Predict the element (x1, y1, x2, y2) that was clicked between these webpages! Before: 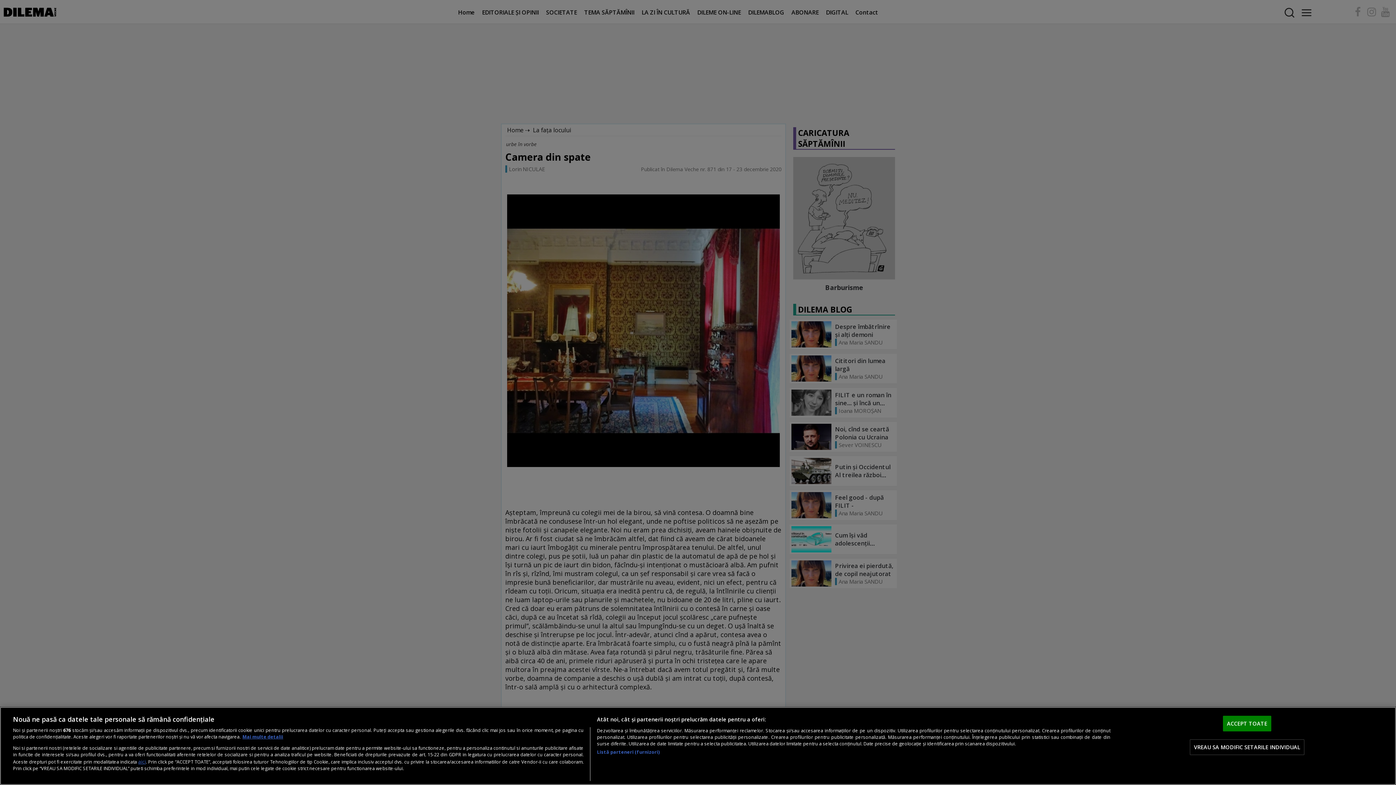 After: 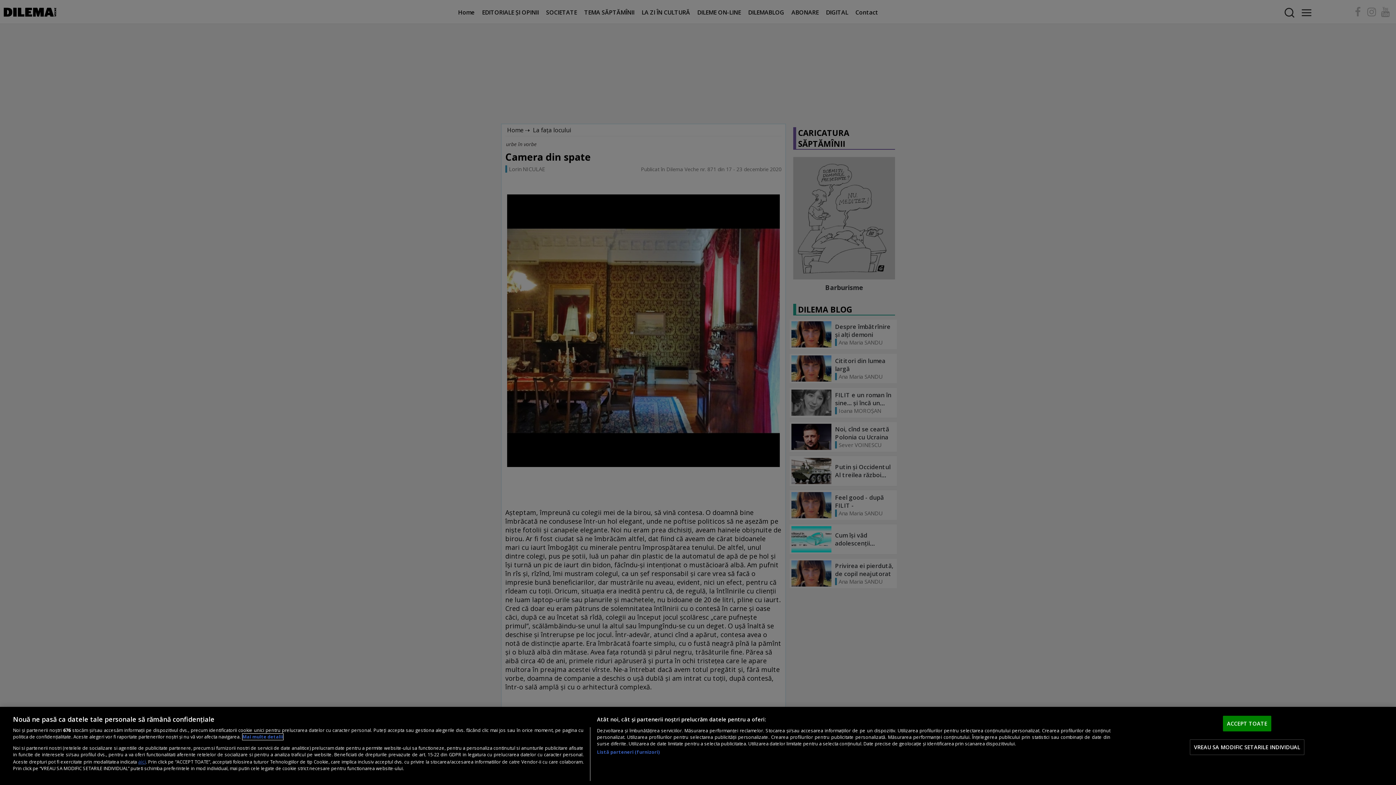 Action: label: Mai multe informații despre confidențialitatea datelor dvs., se deschide într-o fereastră nouă bbox: (242, 734, 283, 740)